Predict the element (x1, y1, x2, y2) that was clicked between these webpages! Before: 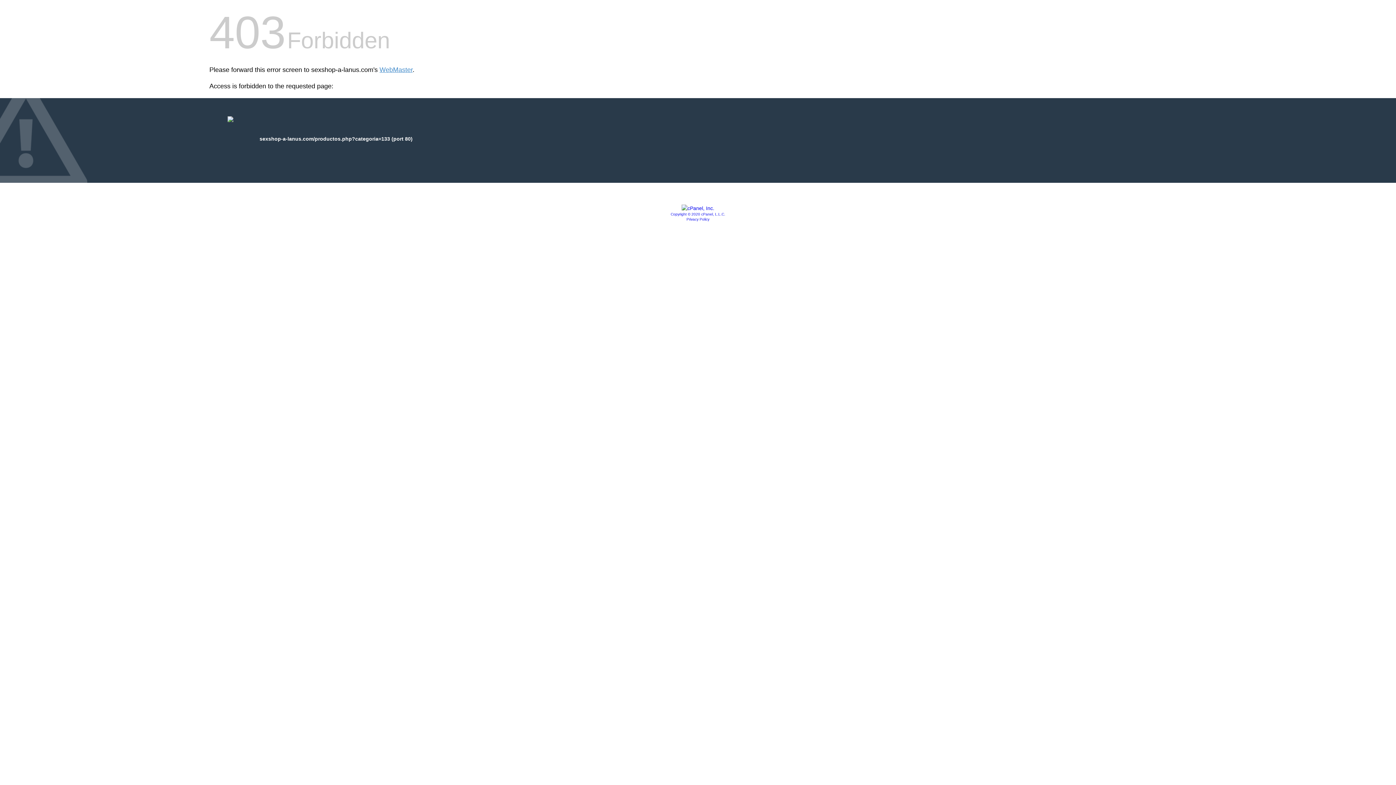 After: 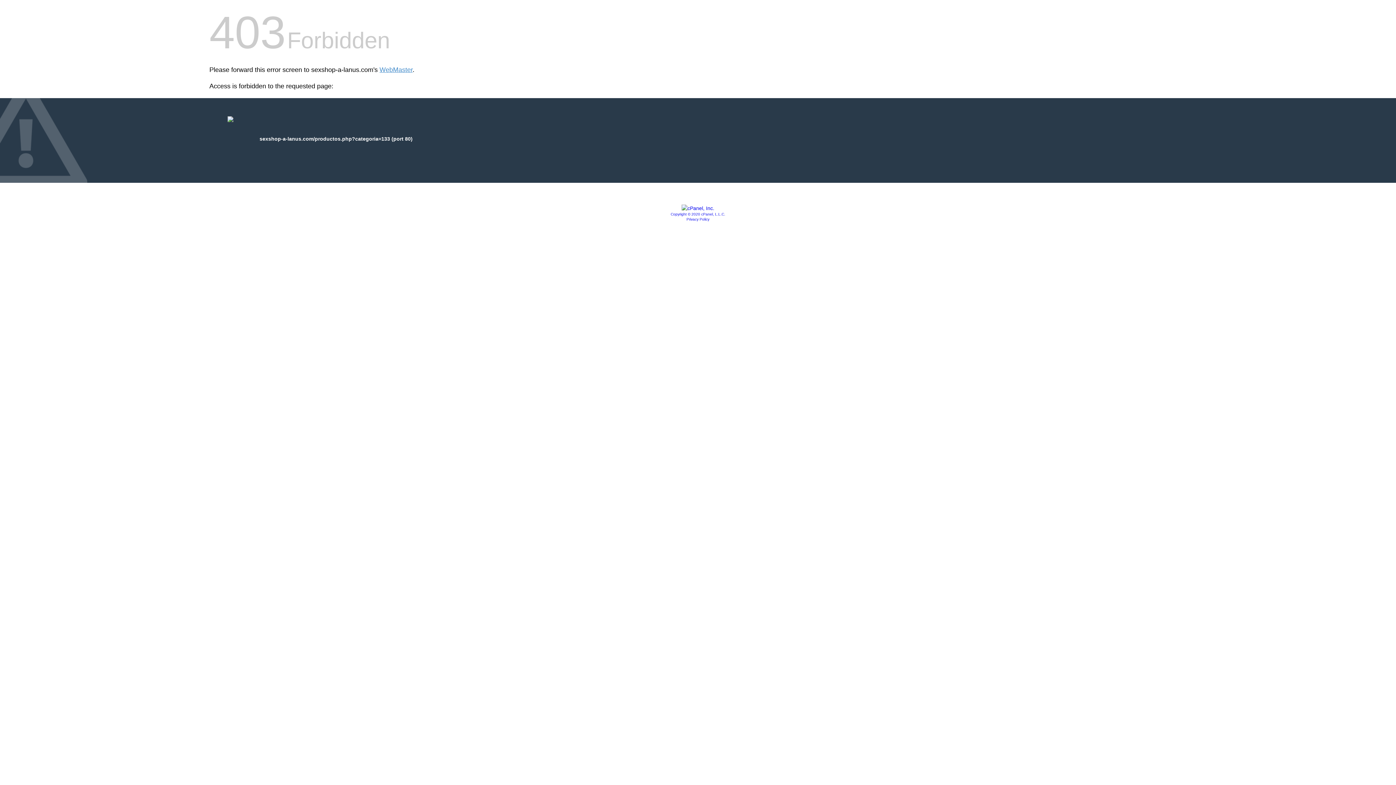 Action: bbox: (681, 205, 714, 211)